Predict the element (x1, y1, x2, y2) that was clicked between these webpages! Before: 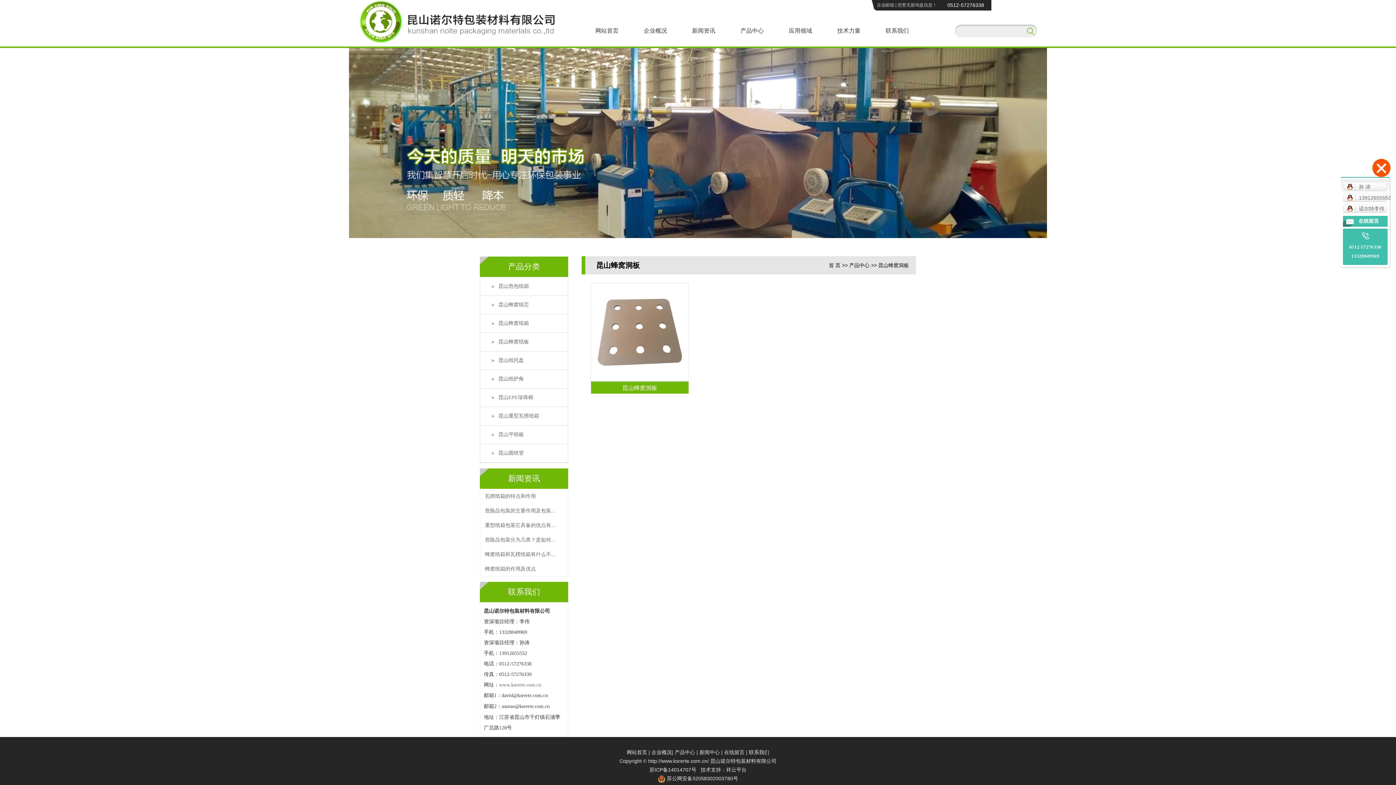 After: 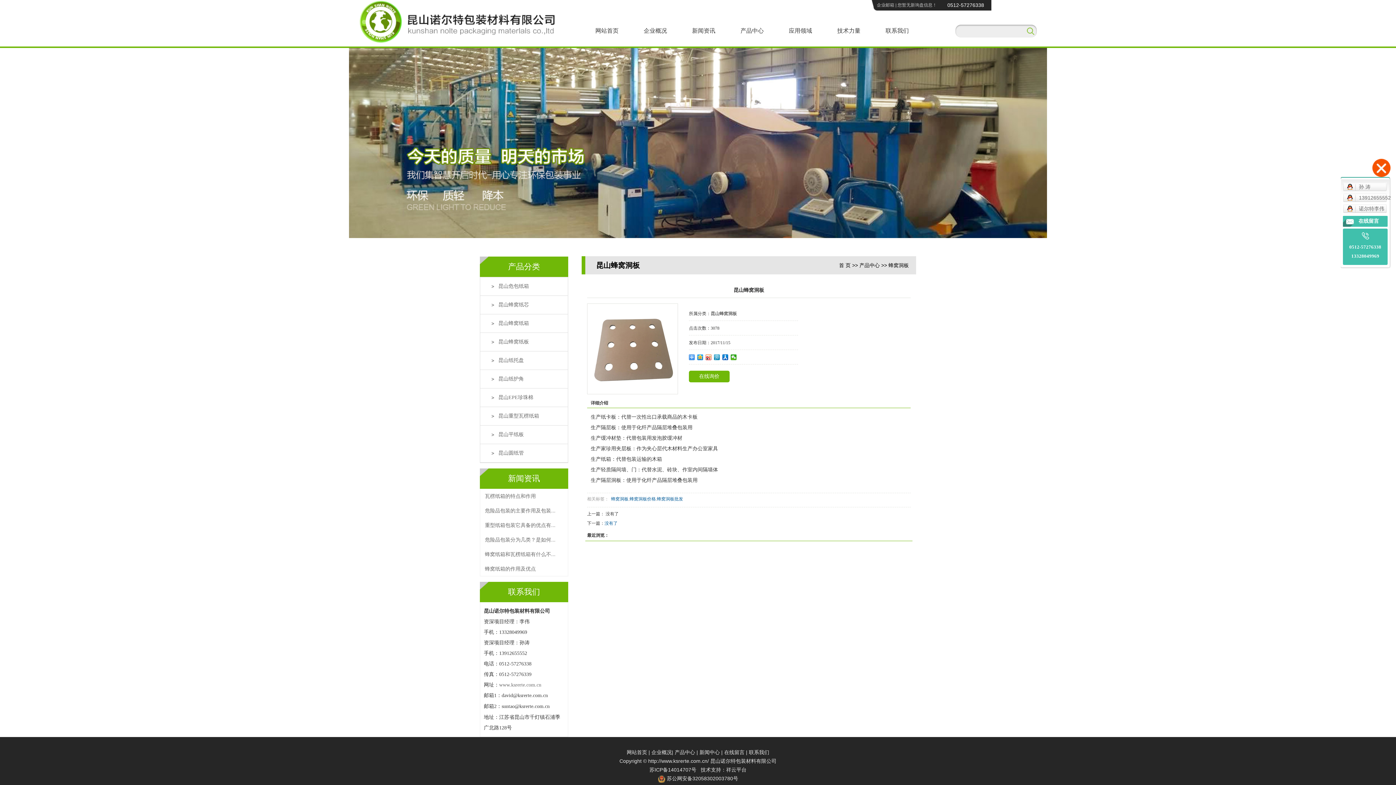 Action: bbox: (590, 283, 689, 381)